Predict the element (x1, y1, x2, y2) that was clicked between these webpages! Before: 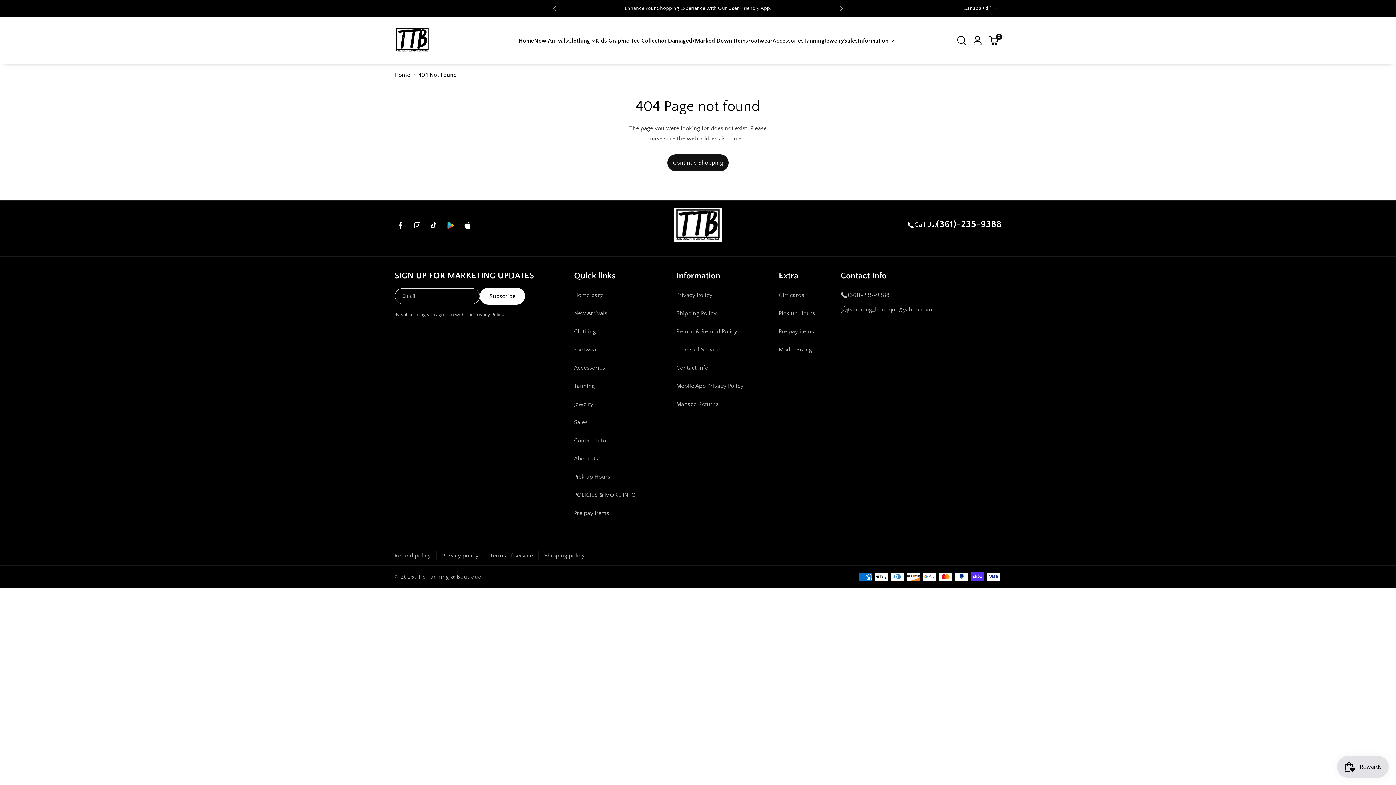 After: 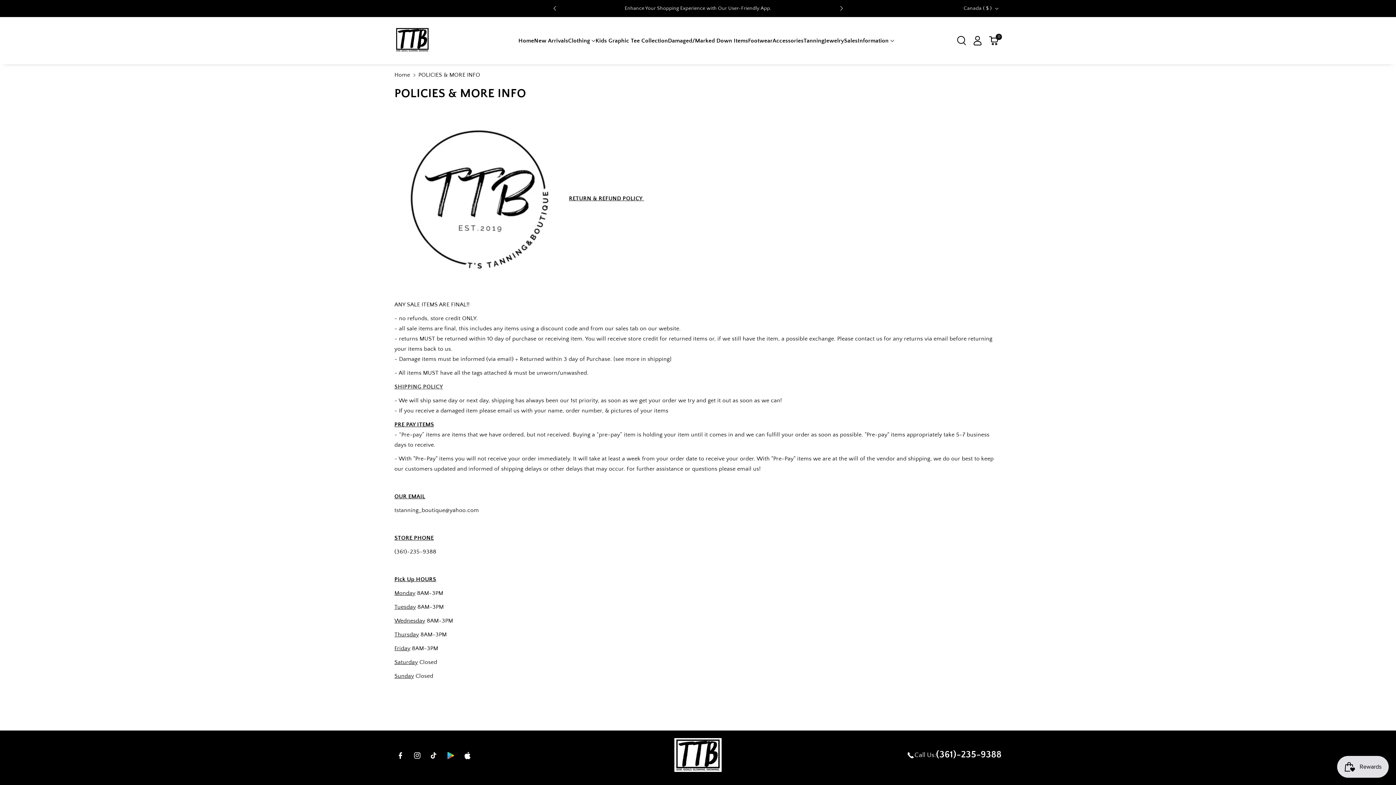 Action: bbox: (574, 486, 636, 504) label: POLICIES & MORE INFO